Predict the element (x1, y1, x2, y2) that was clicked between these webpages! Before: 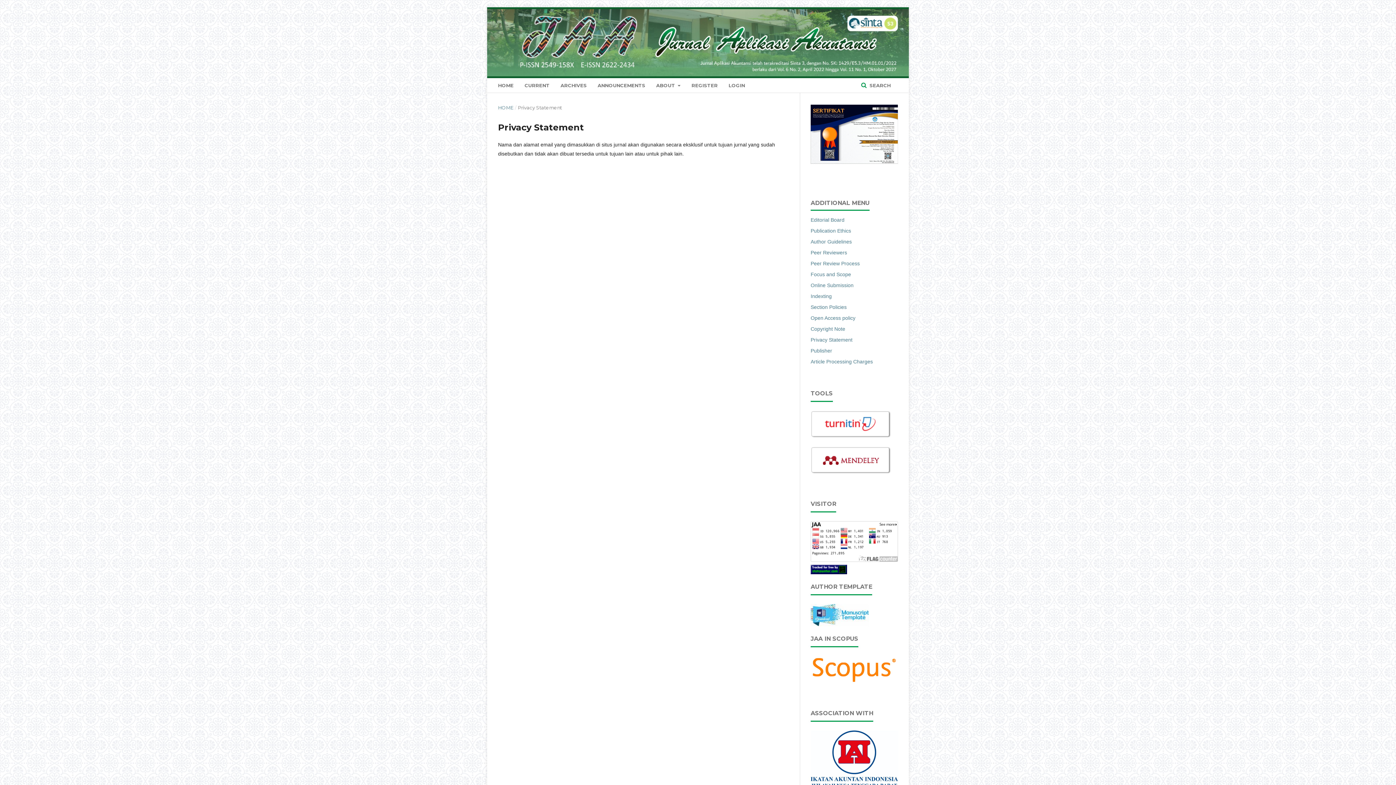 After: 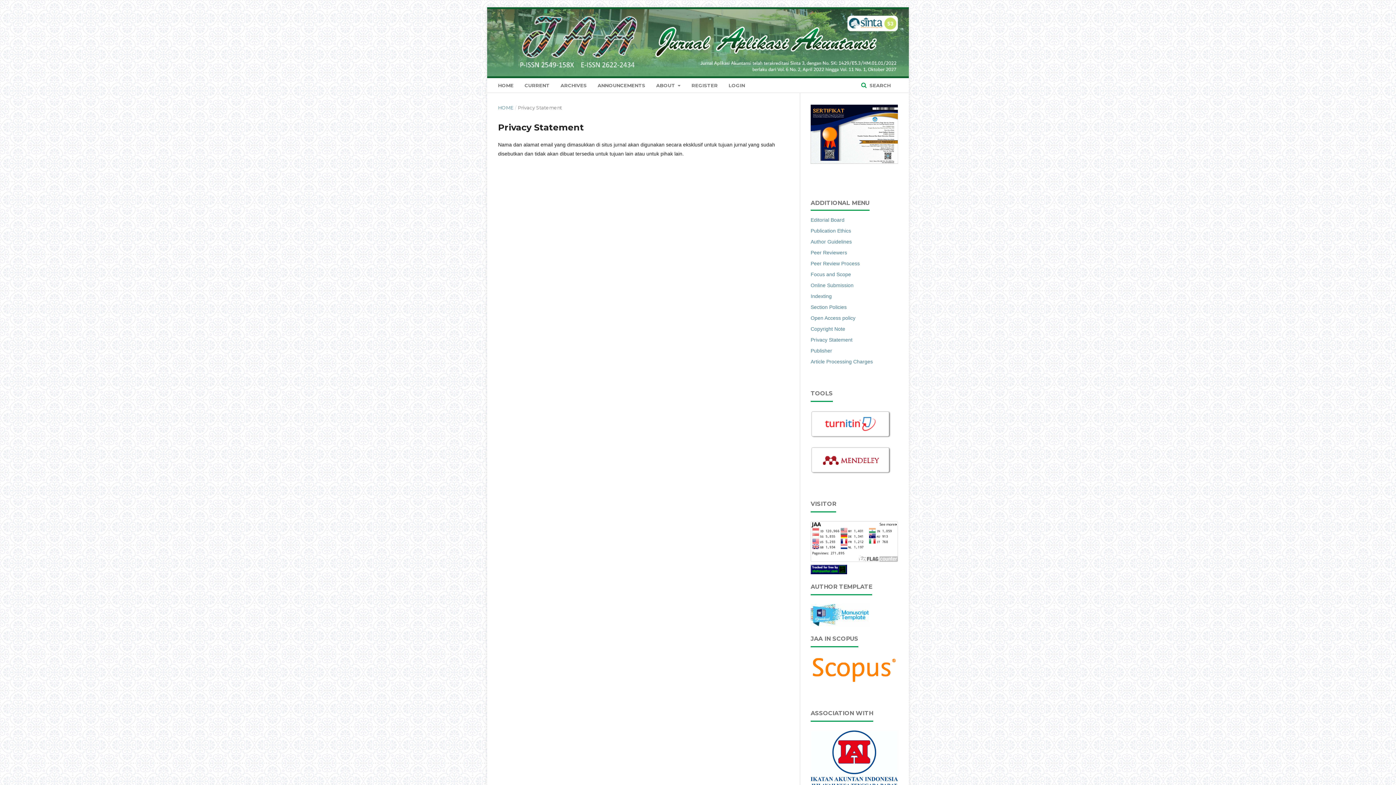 Action: bbox: (810, 469, 891, 476)